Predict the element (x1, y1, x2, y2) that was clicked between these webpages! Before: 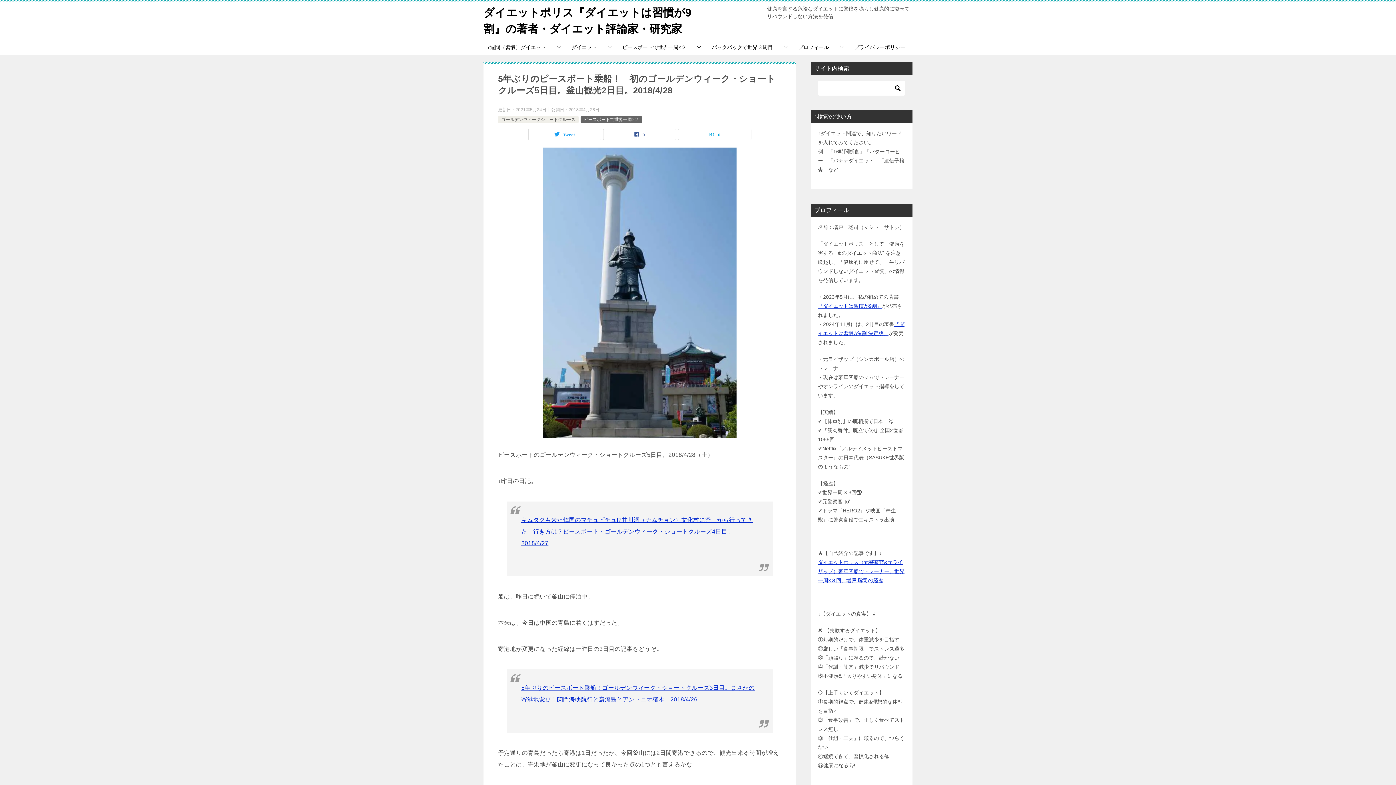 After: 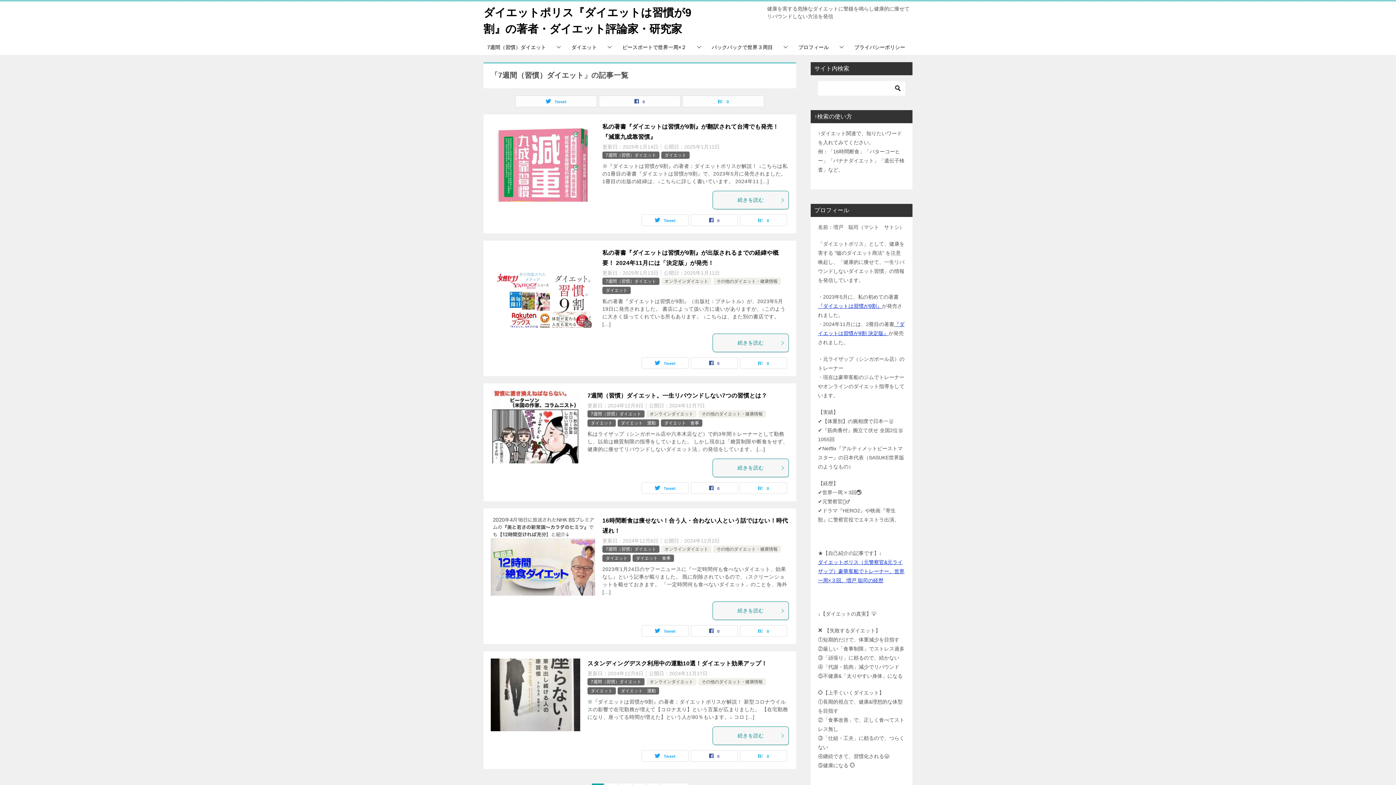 Action: label: 7週間（習慣）ダイエット bbox: (480, 40, 564, 54)